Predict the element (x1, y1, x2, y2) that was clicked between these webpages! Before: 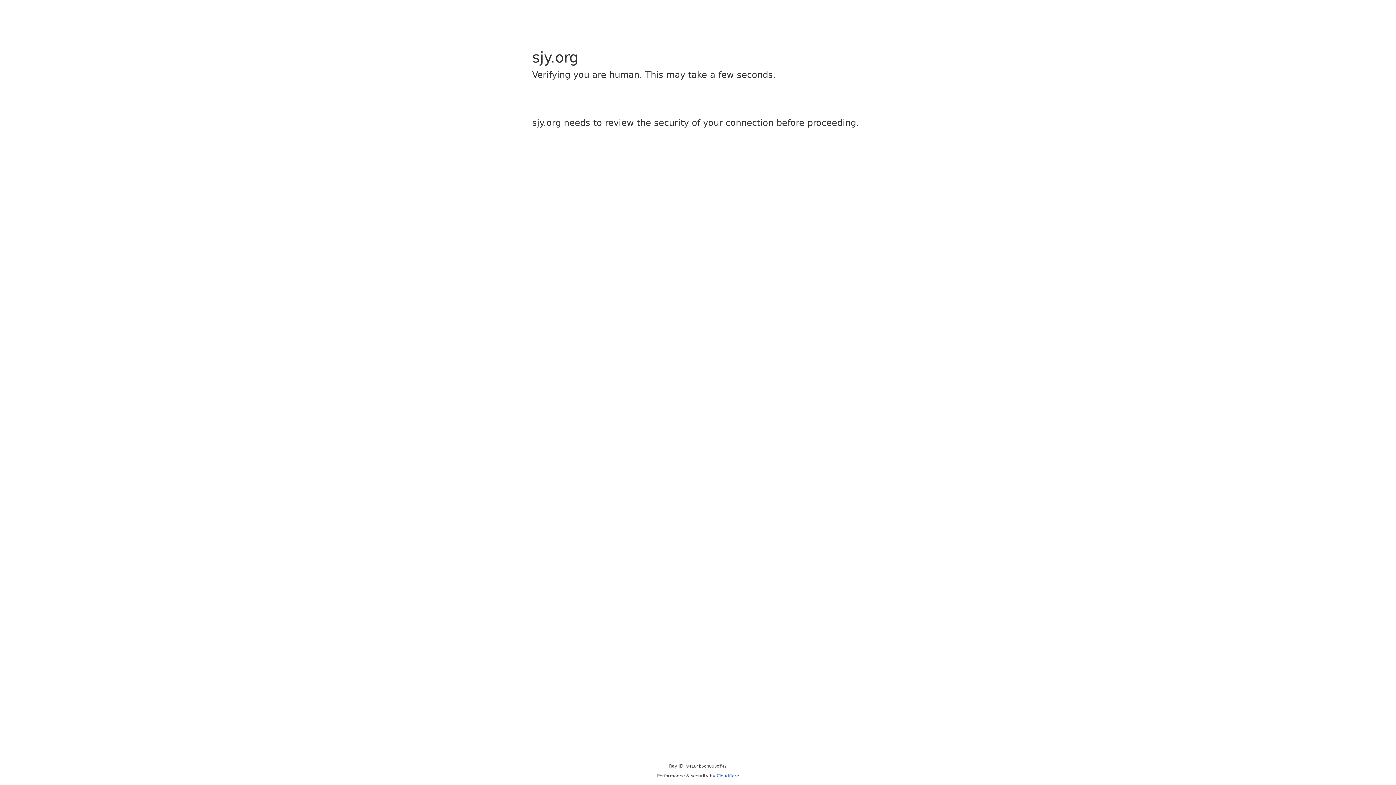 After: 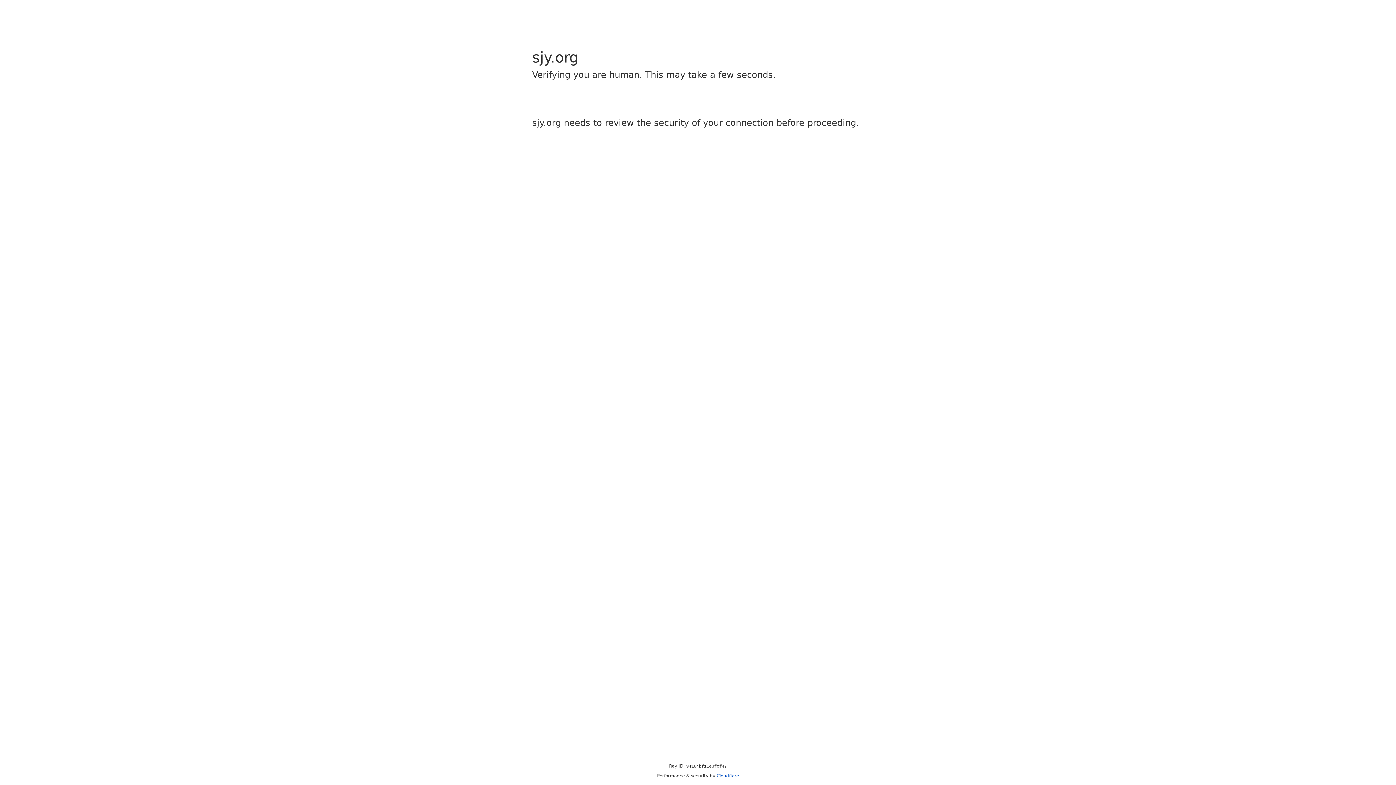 Action: label: Cloudflare bbox: (716, 773, 739, 778)